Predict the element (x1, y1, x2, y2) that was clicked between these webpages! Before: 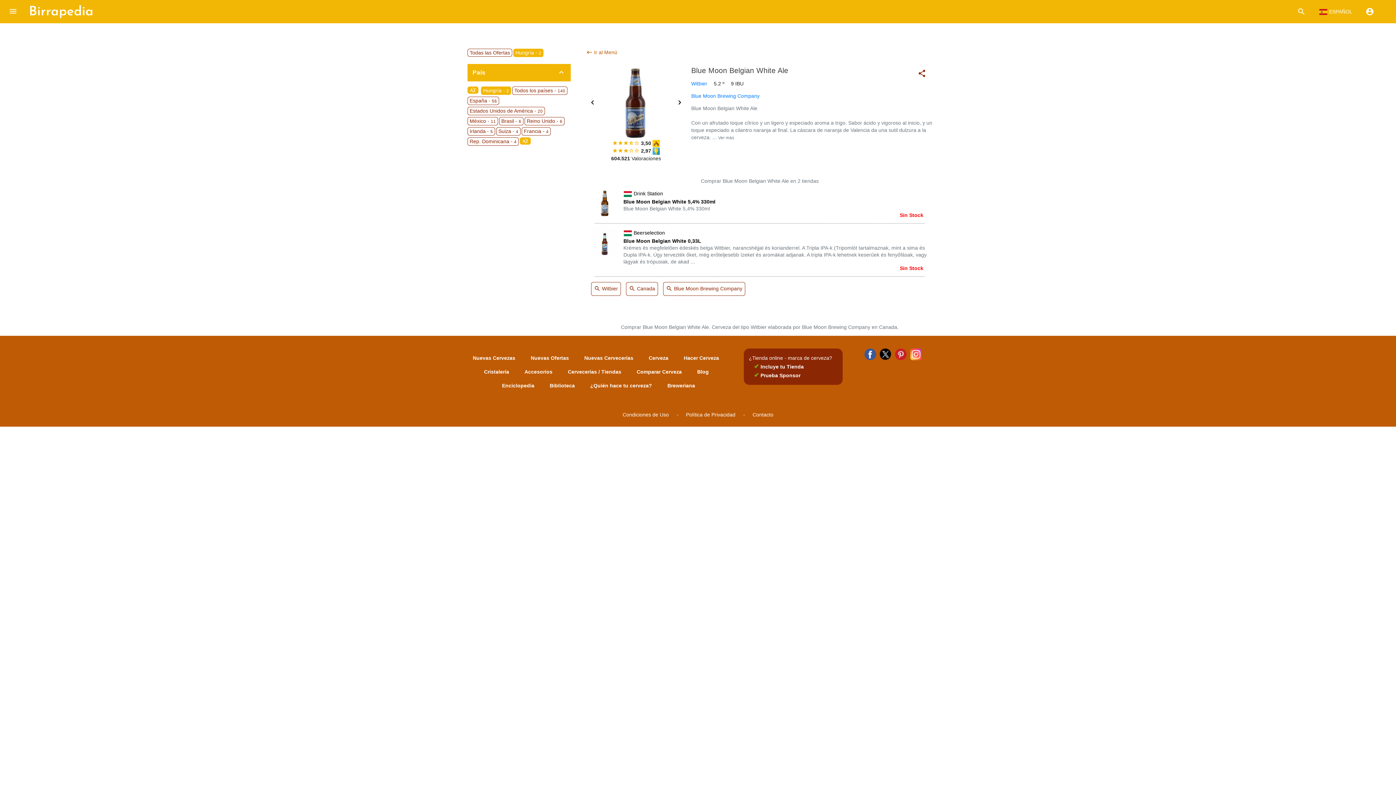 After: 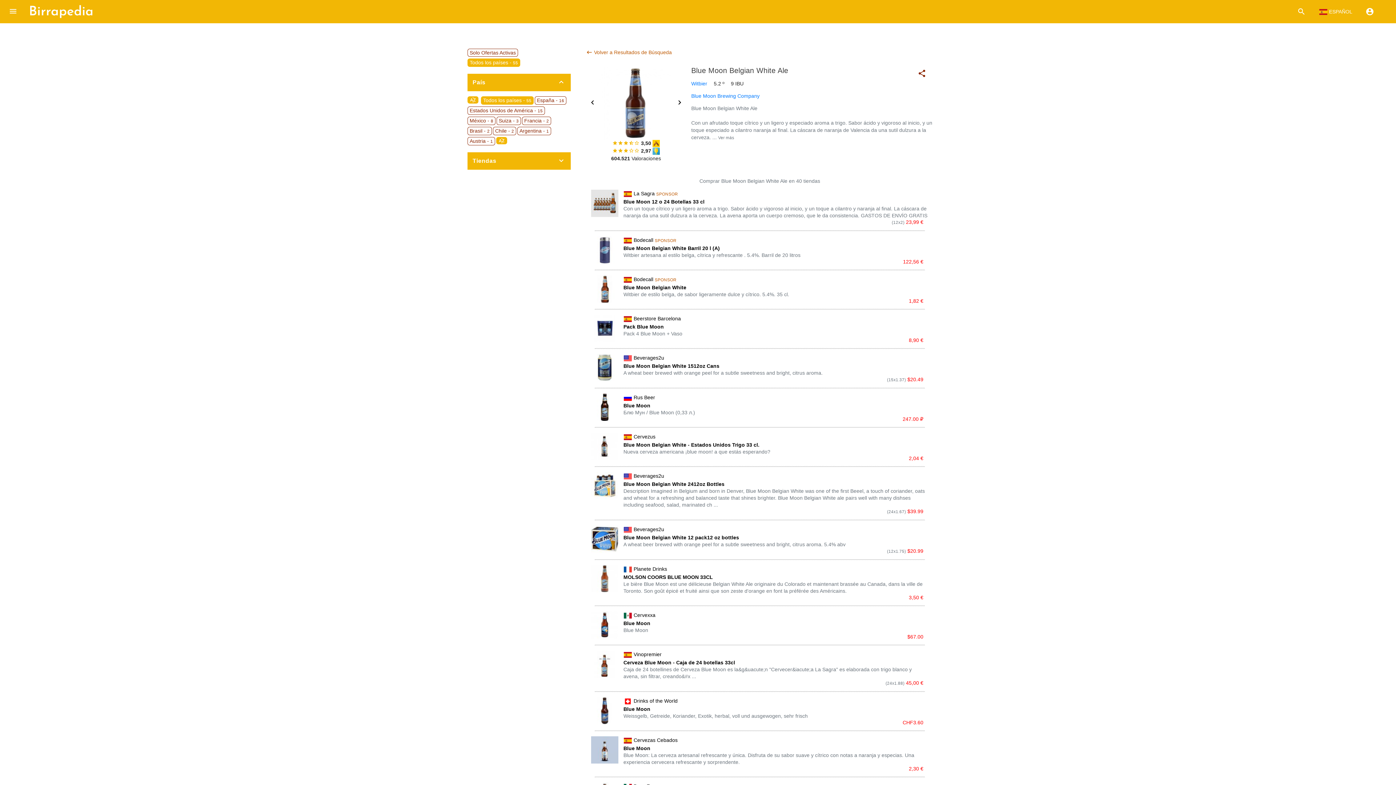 Action: bbox: (467, 48, 512, 56) label: Todas las Ofertas